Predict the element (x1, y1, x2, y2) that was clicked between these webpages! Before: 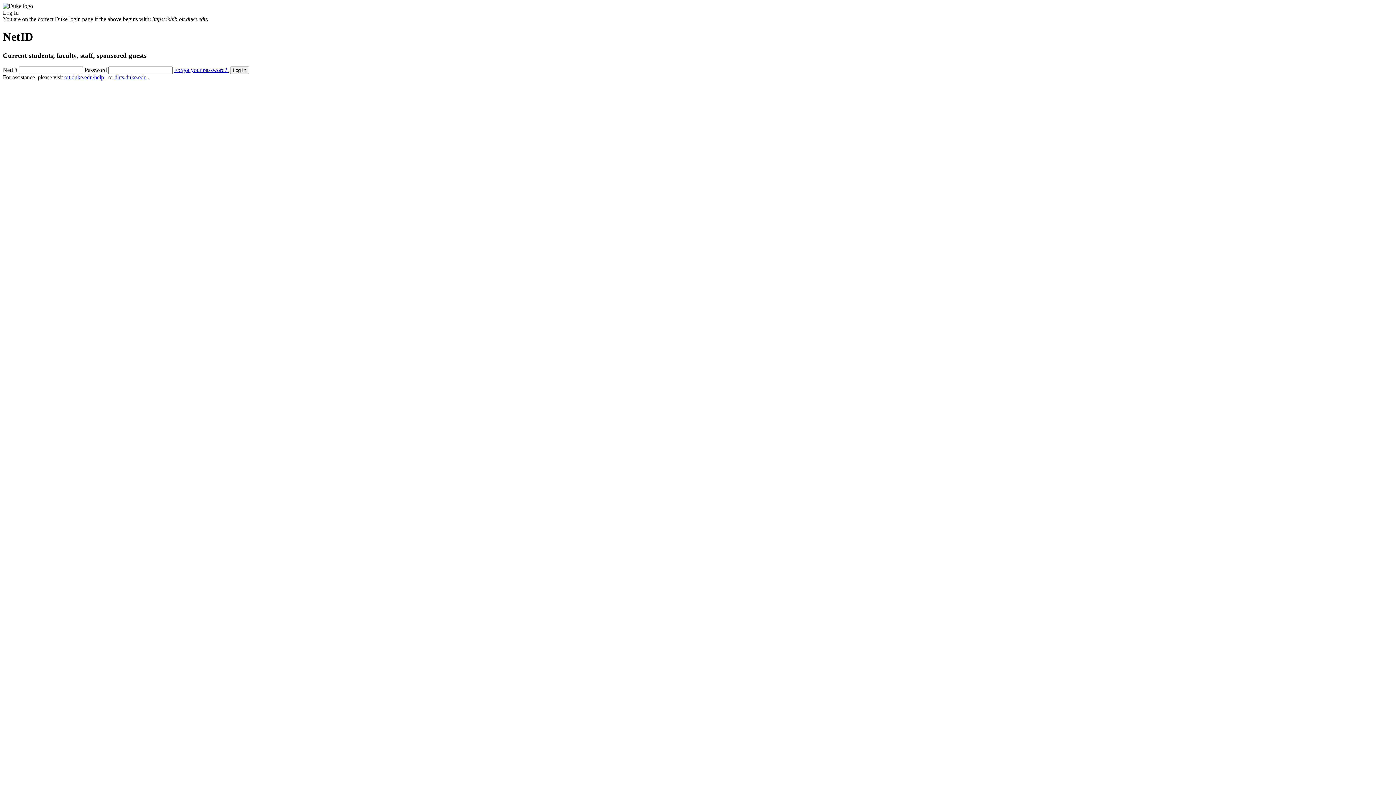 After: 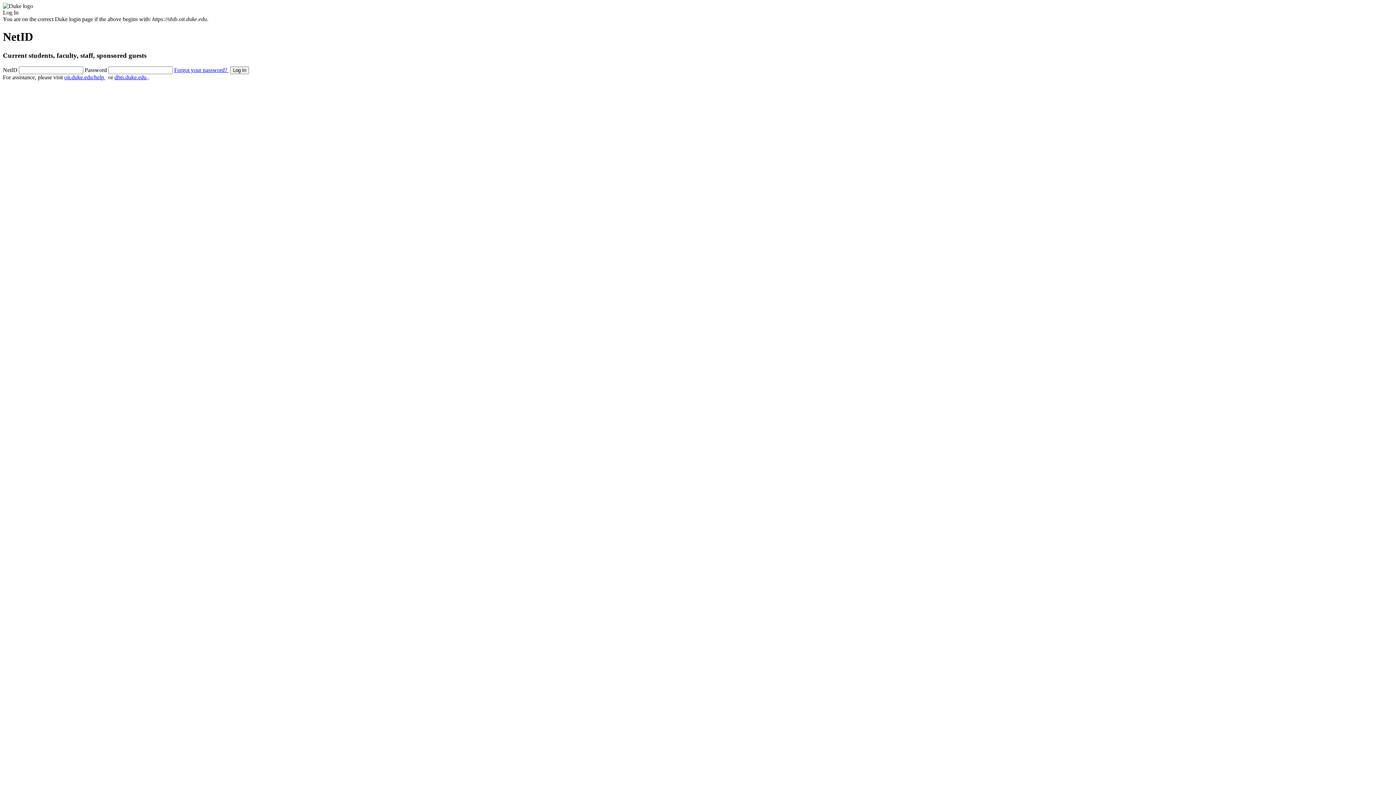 Action: label: dhts.duke.edu  bbox: (114, 74, 148, 80)